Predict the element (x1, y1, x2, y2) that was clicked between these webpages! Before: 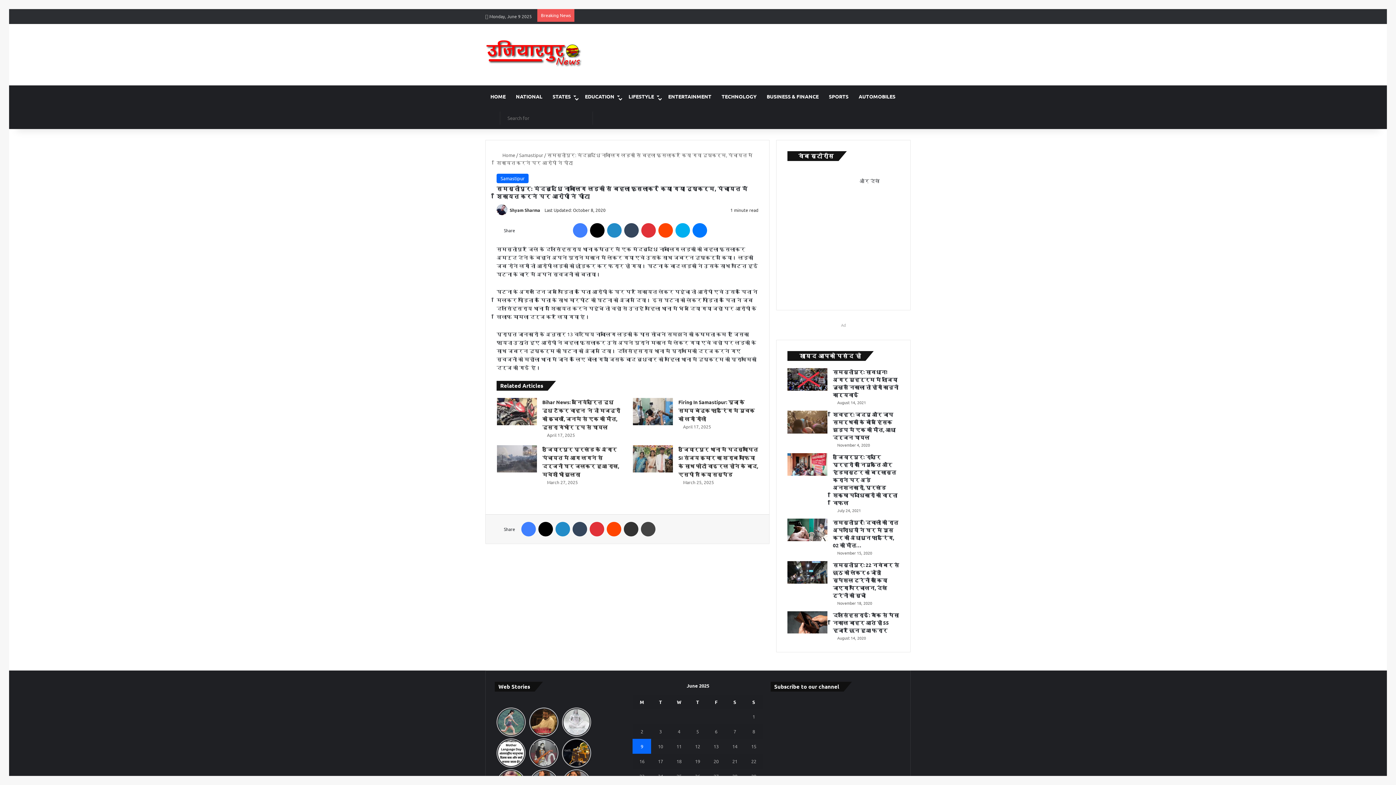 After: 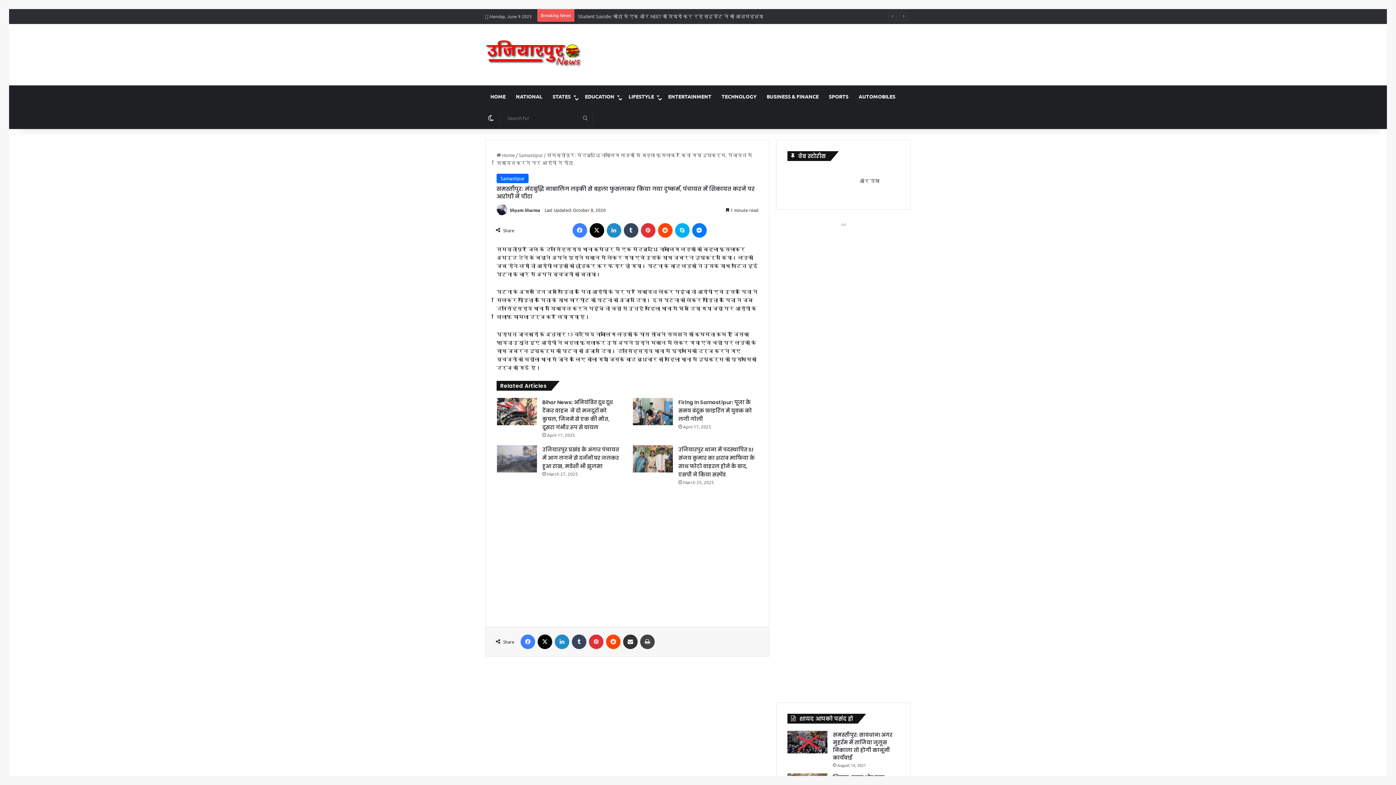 Action: bbox: (624, 522, 638, 536) label: Share via Email